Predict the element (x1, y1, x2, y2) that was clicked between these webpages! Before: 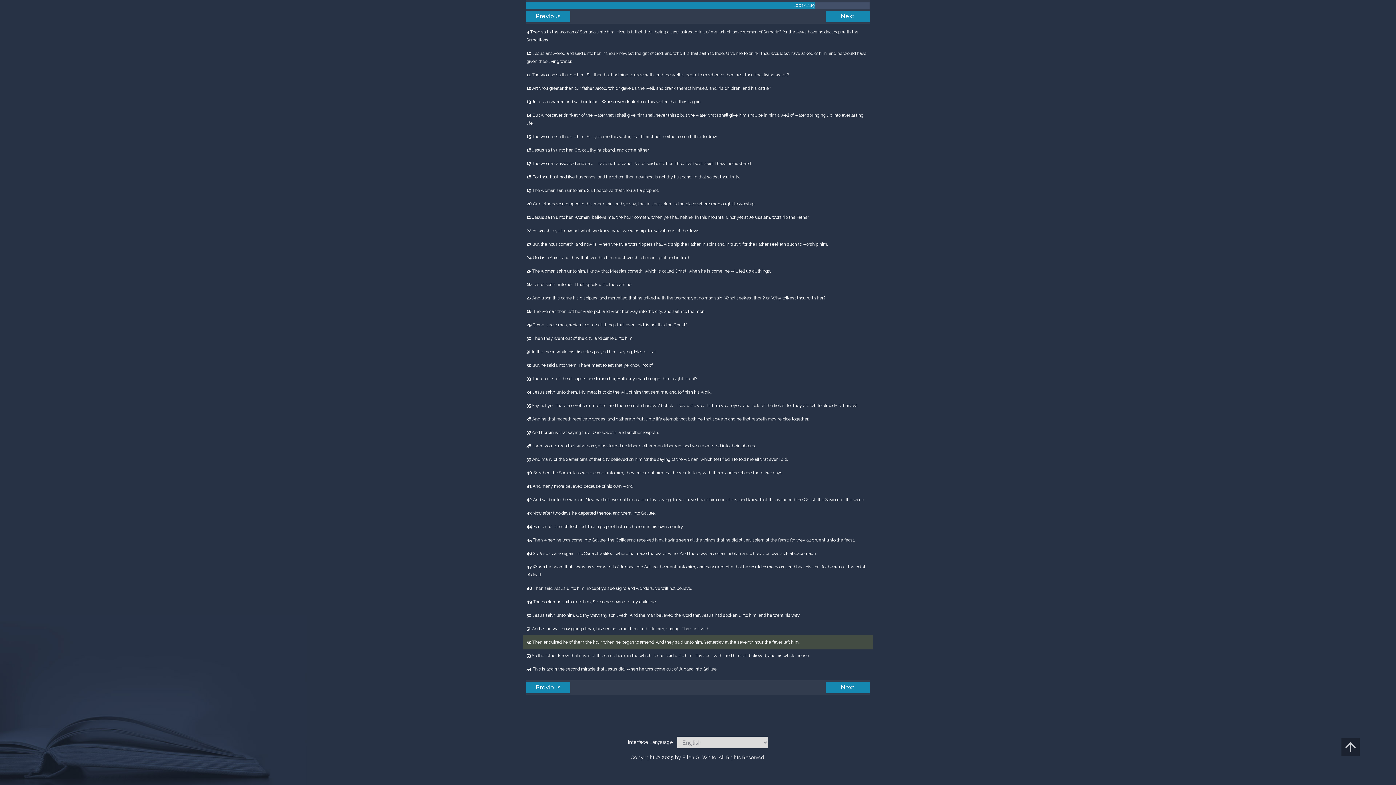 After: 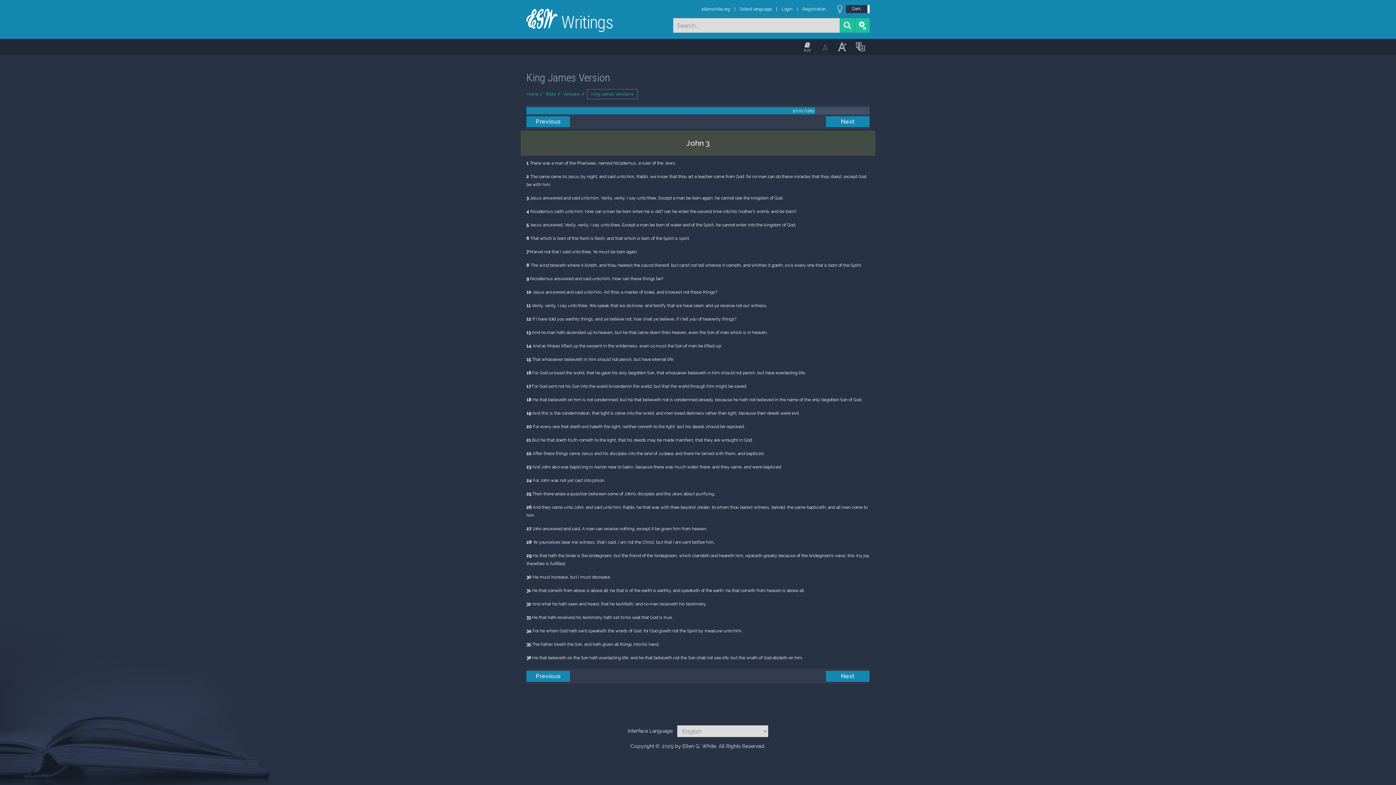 Action: bbox: (526, 682, 570, 693) label: Previous